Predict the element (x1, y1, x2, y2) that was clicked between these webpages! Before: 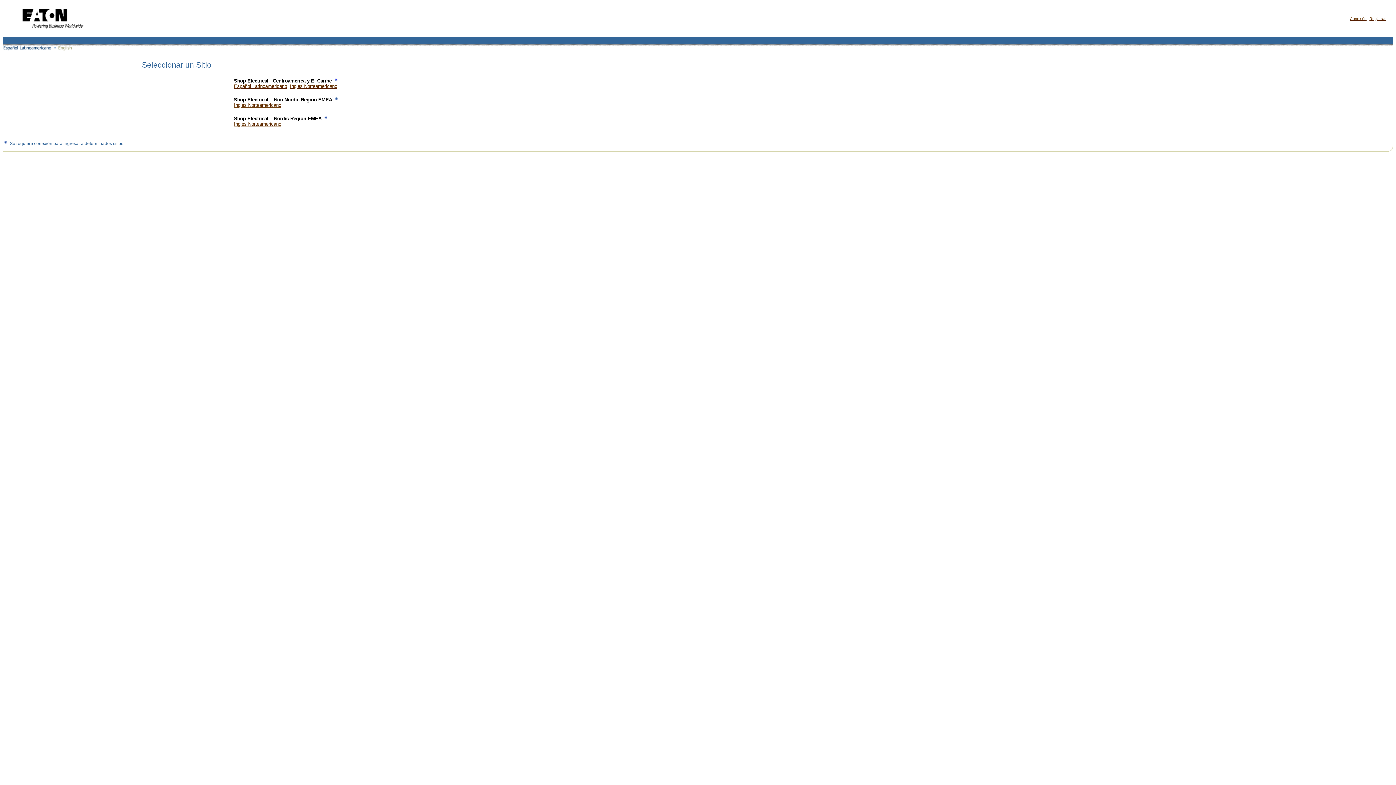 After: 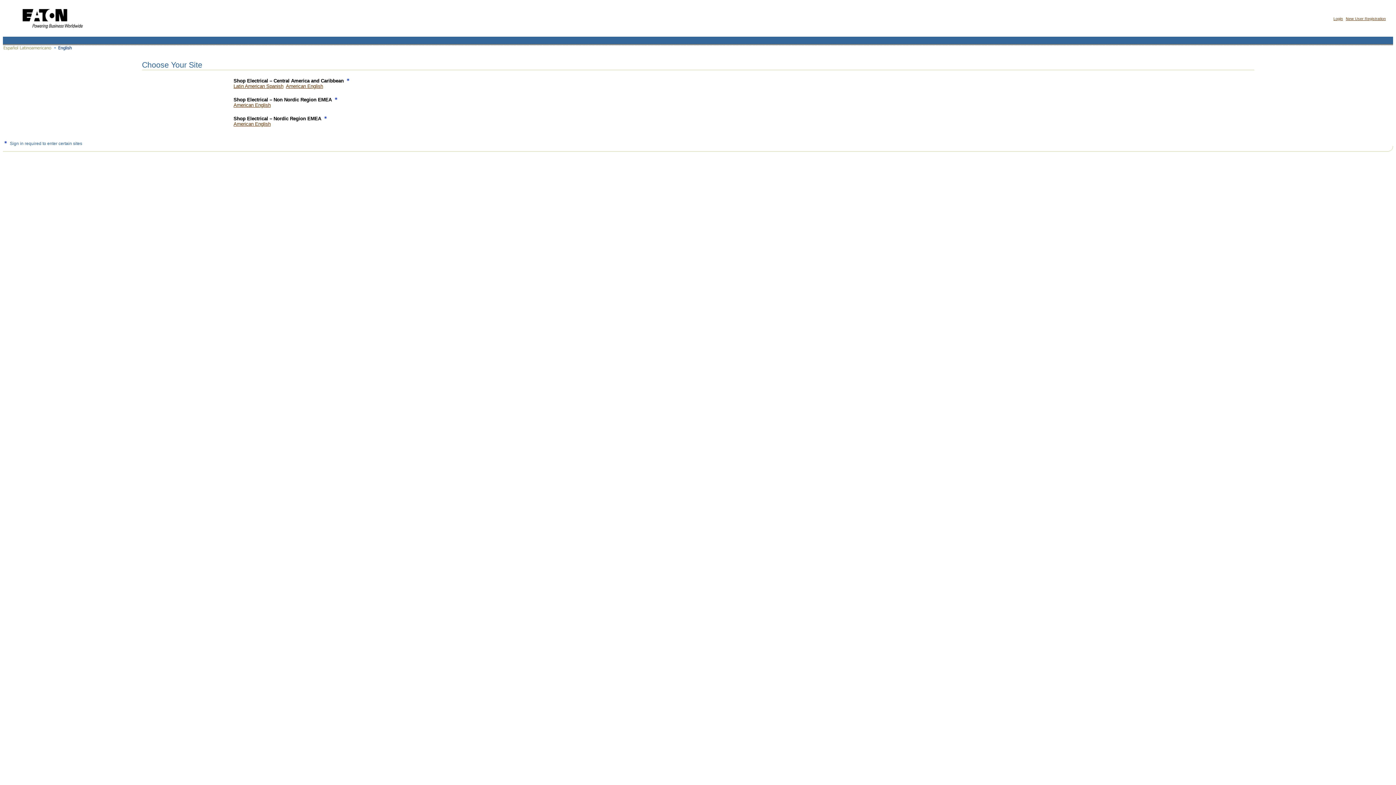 Action: bbox: (58, 47, 72, 53)